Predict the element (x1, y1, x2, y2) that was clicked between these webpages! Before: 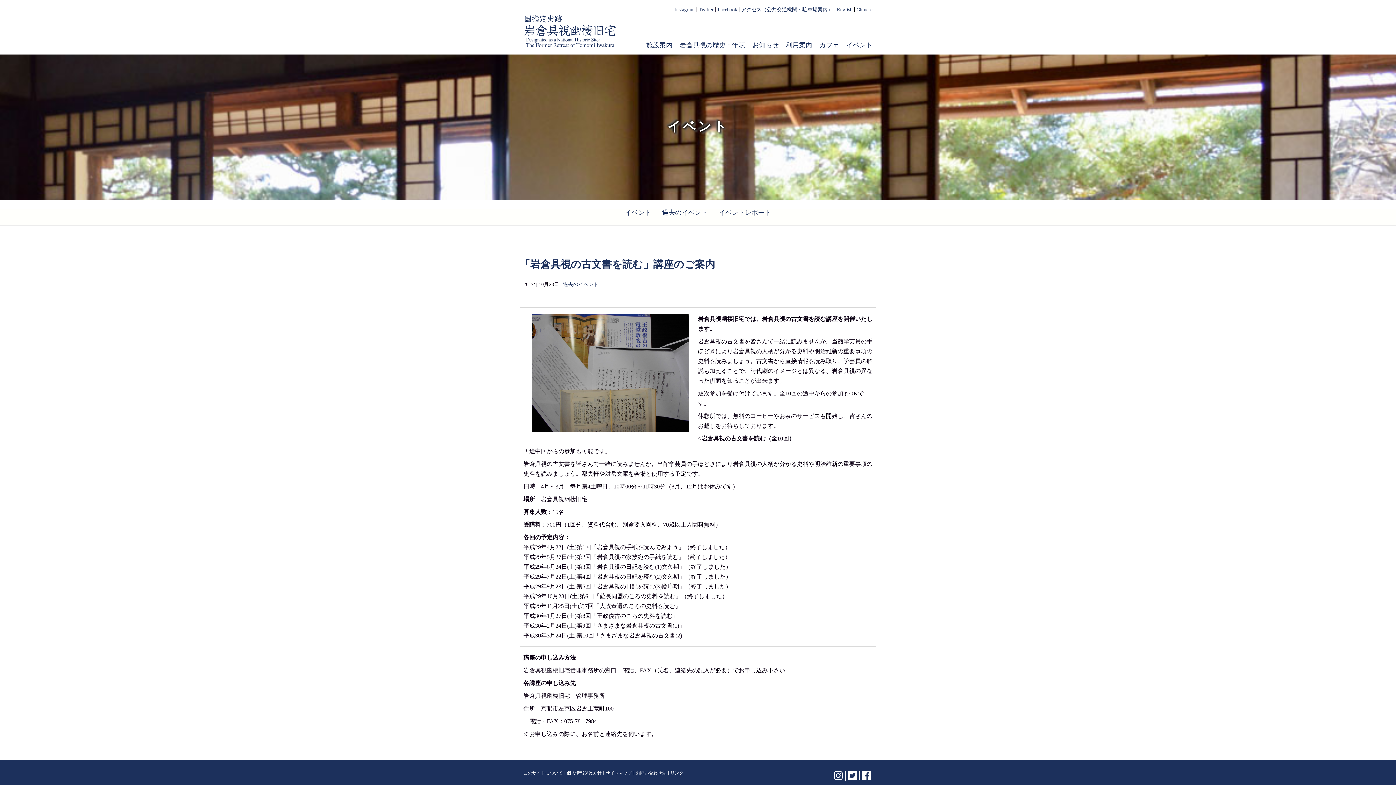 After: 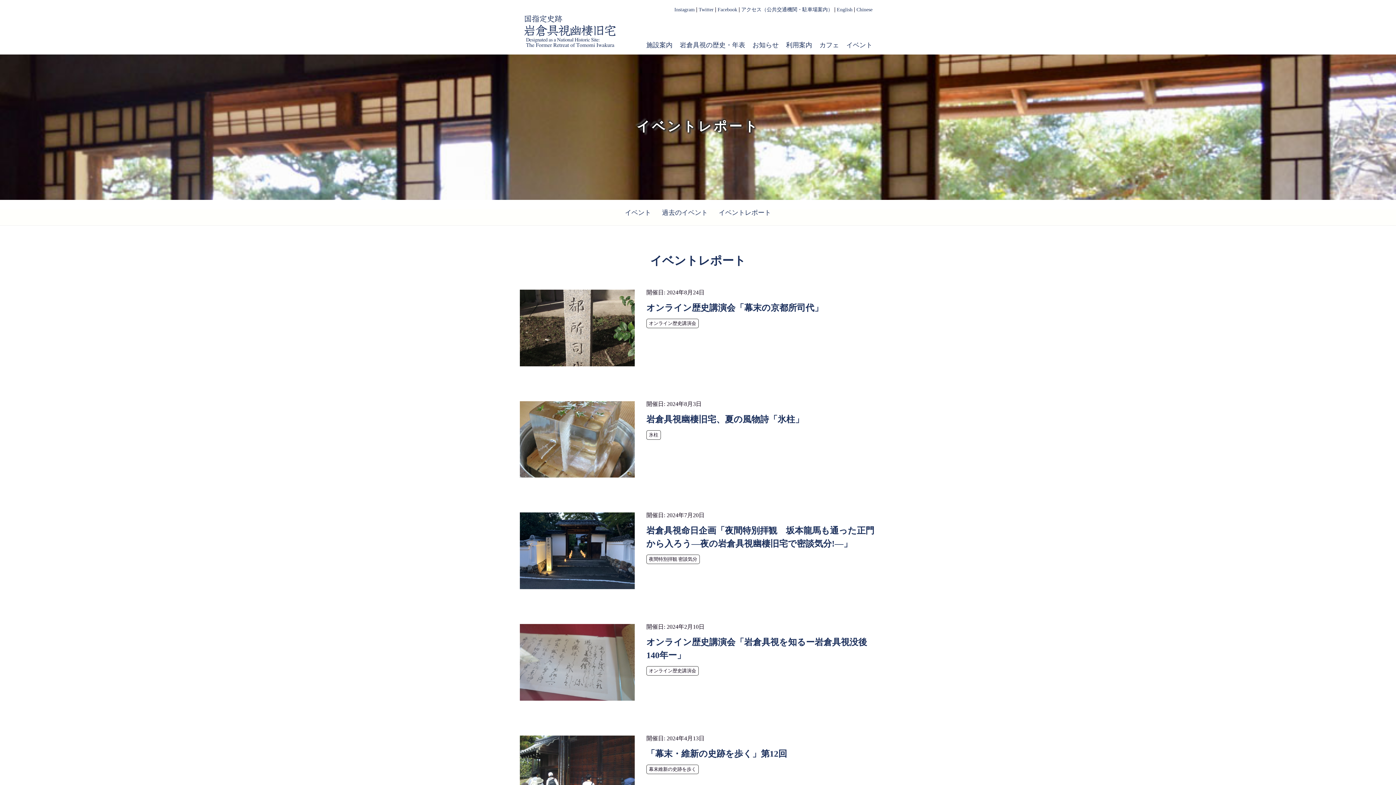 Action: label: イベントレポート bbox: (713, 209, 776, 216)